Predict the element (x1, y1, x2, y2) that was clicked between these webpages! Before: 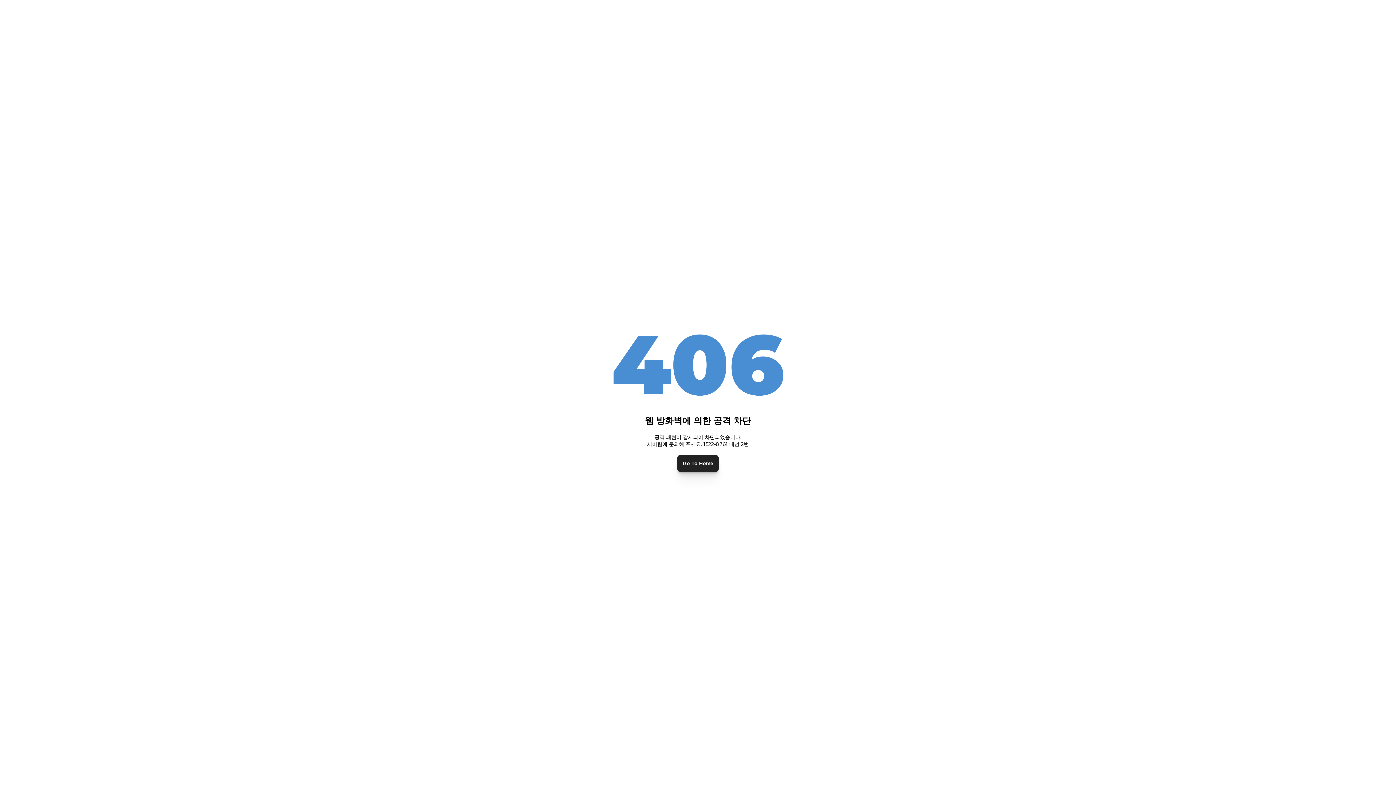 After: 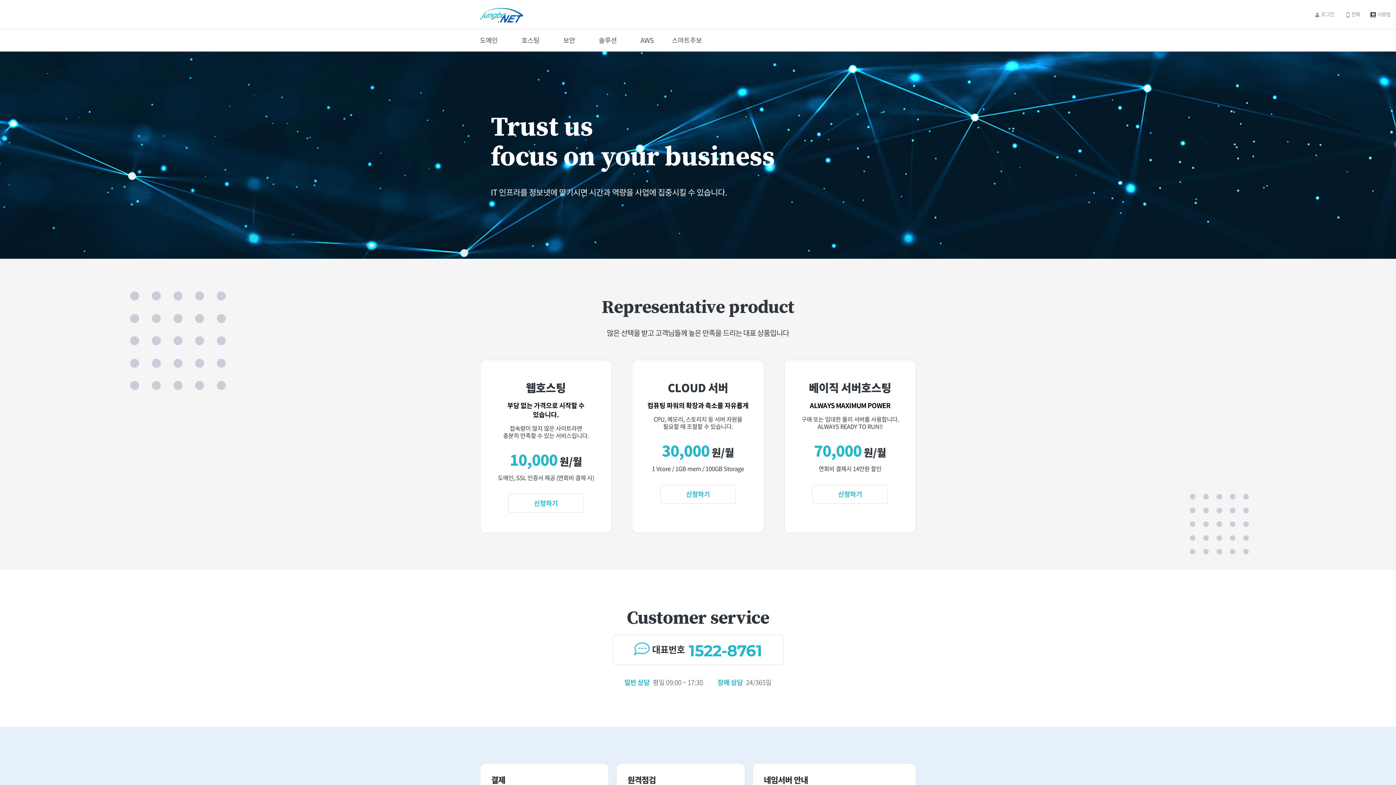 Action: label: Go To Home bbox: (677, 455, 718, 471)